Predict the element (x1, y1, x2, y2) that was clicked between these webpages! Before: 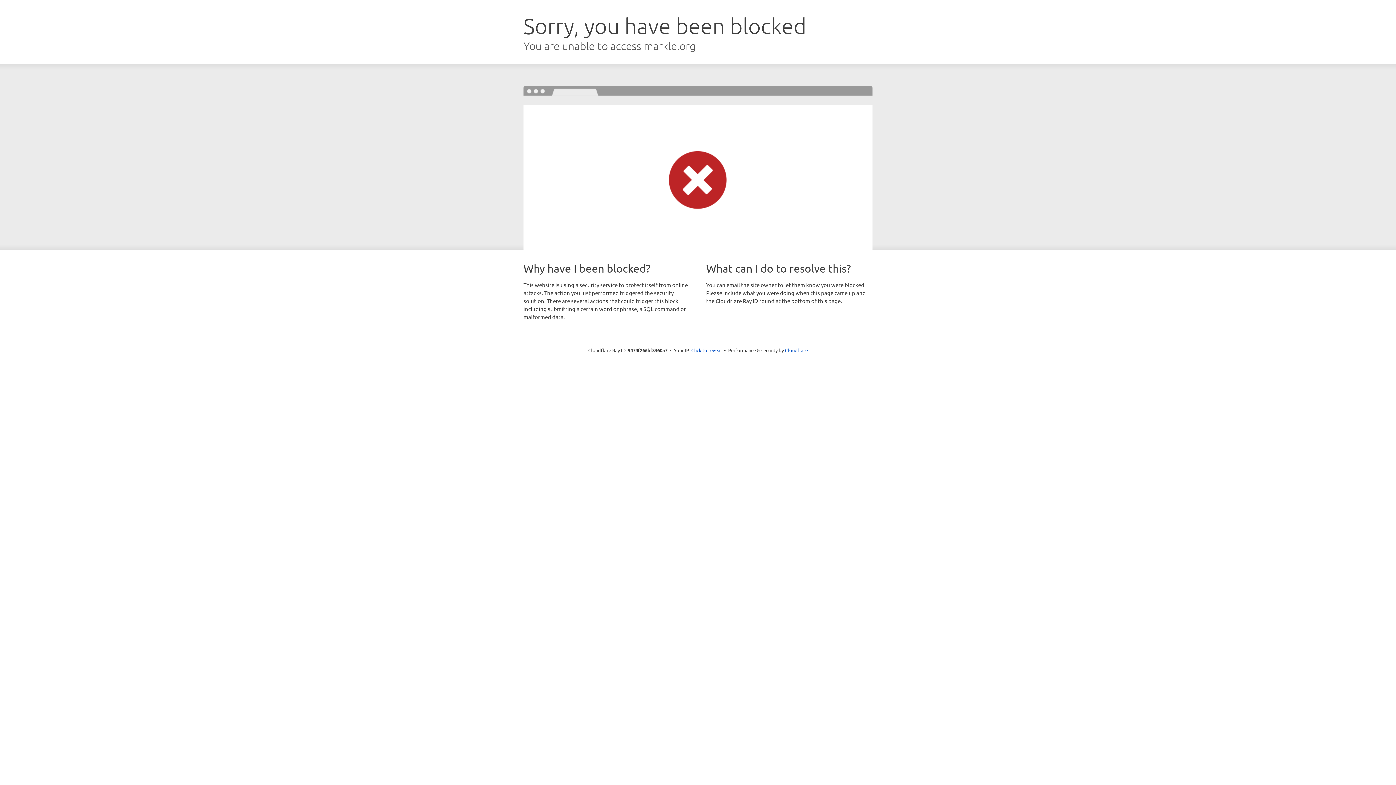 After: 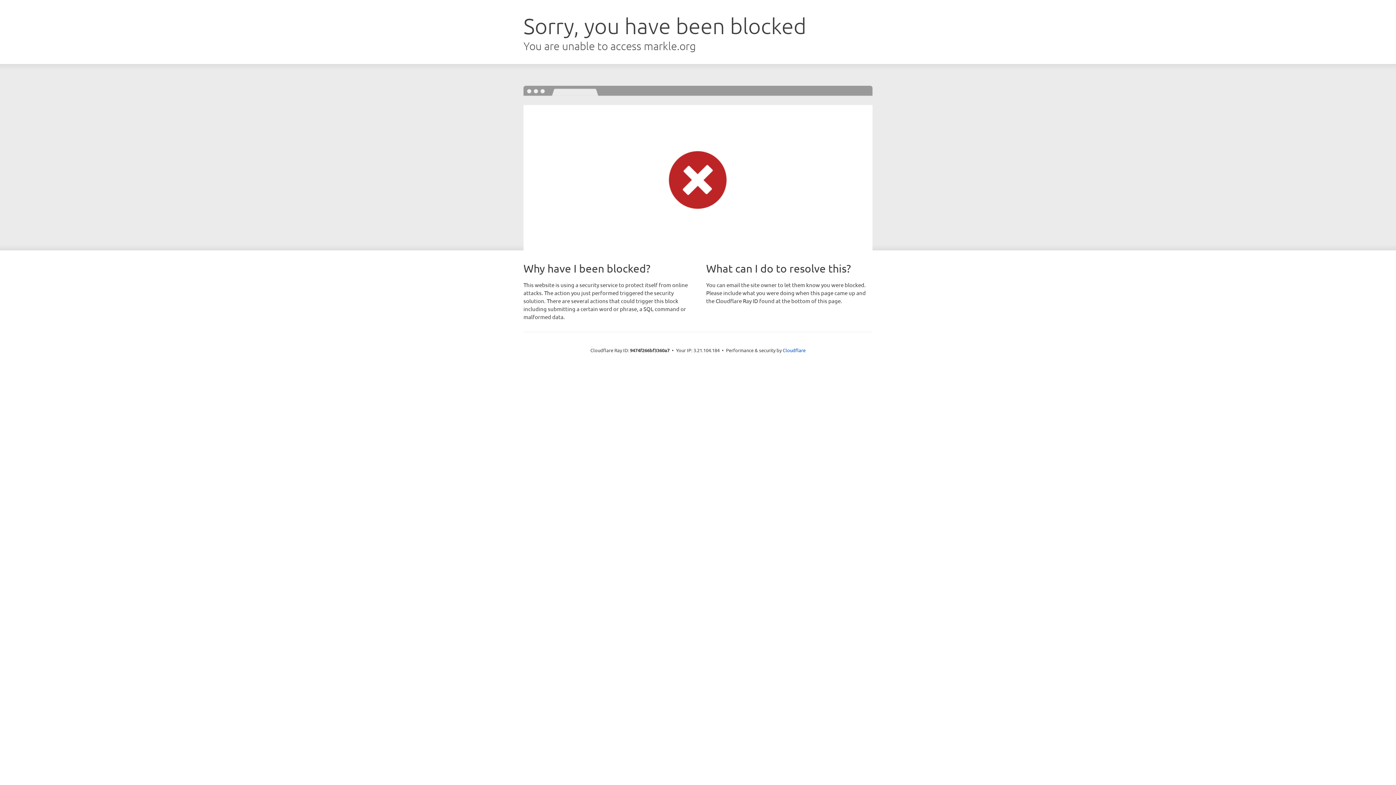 Action: bbox: (691, 346, 722, 353) label: Click to reveal